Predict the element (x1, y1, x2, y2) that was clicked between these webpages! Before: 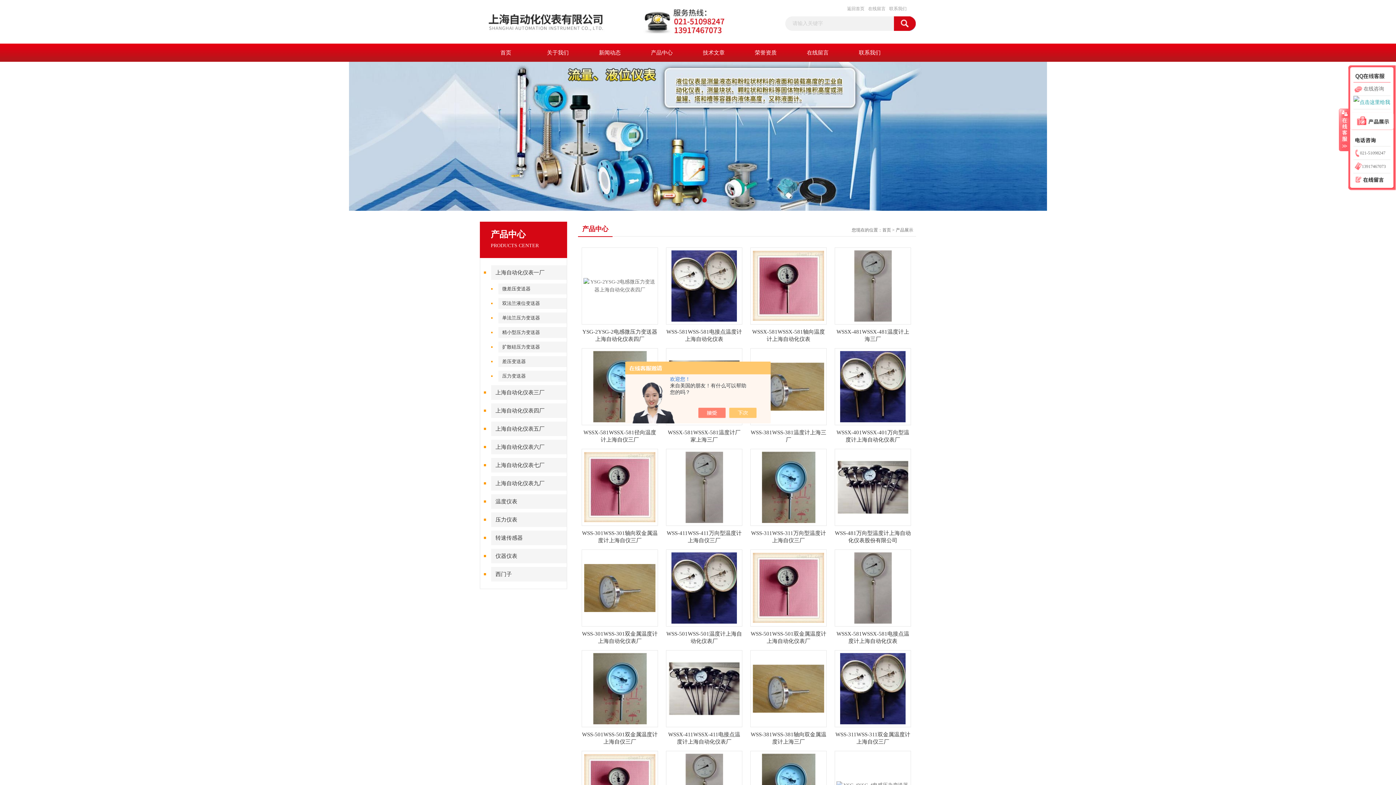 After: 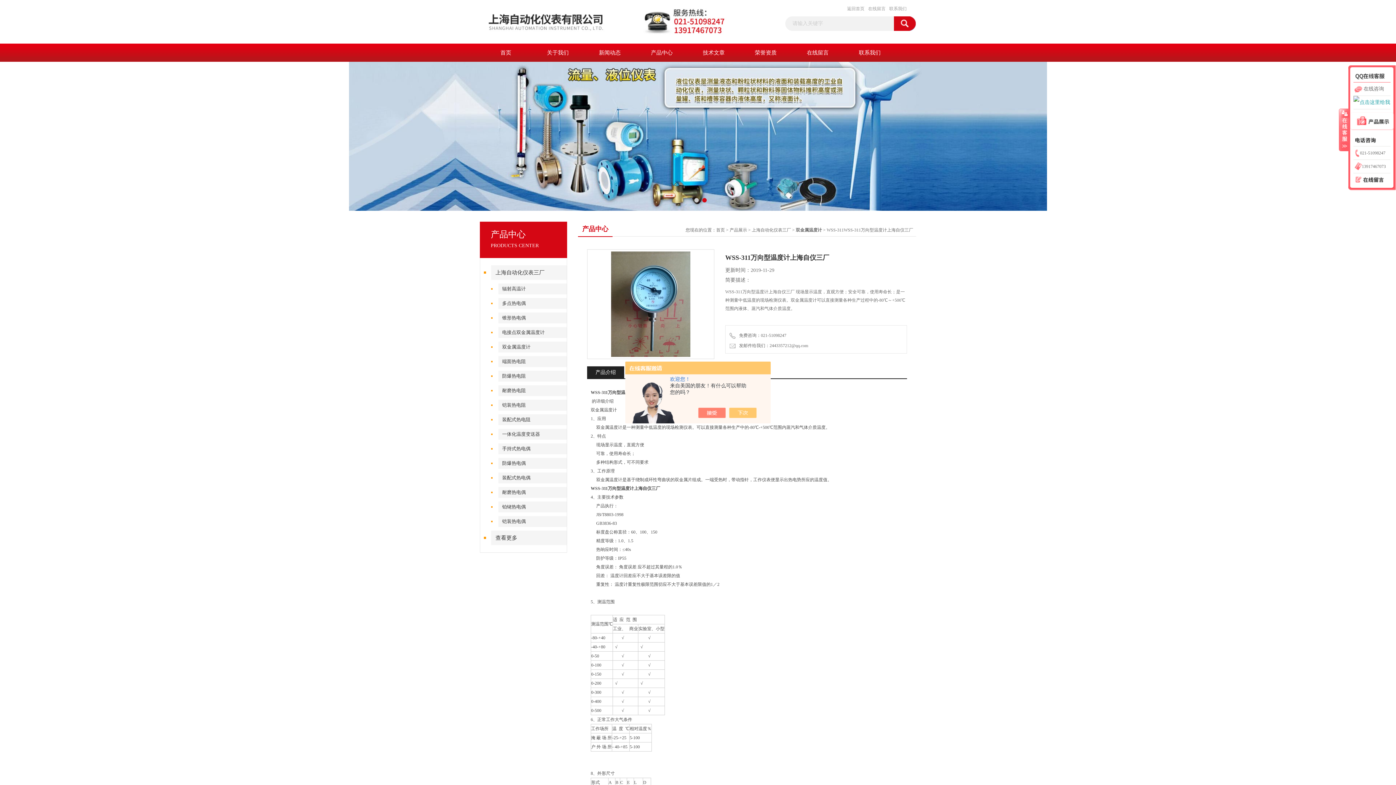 Action: bbox: (750, 529, 826, 544) label: WSS-311WSS-311万向型温度计上海自仪三厂